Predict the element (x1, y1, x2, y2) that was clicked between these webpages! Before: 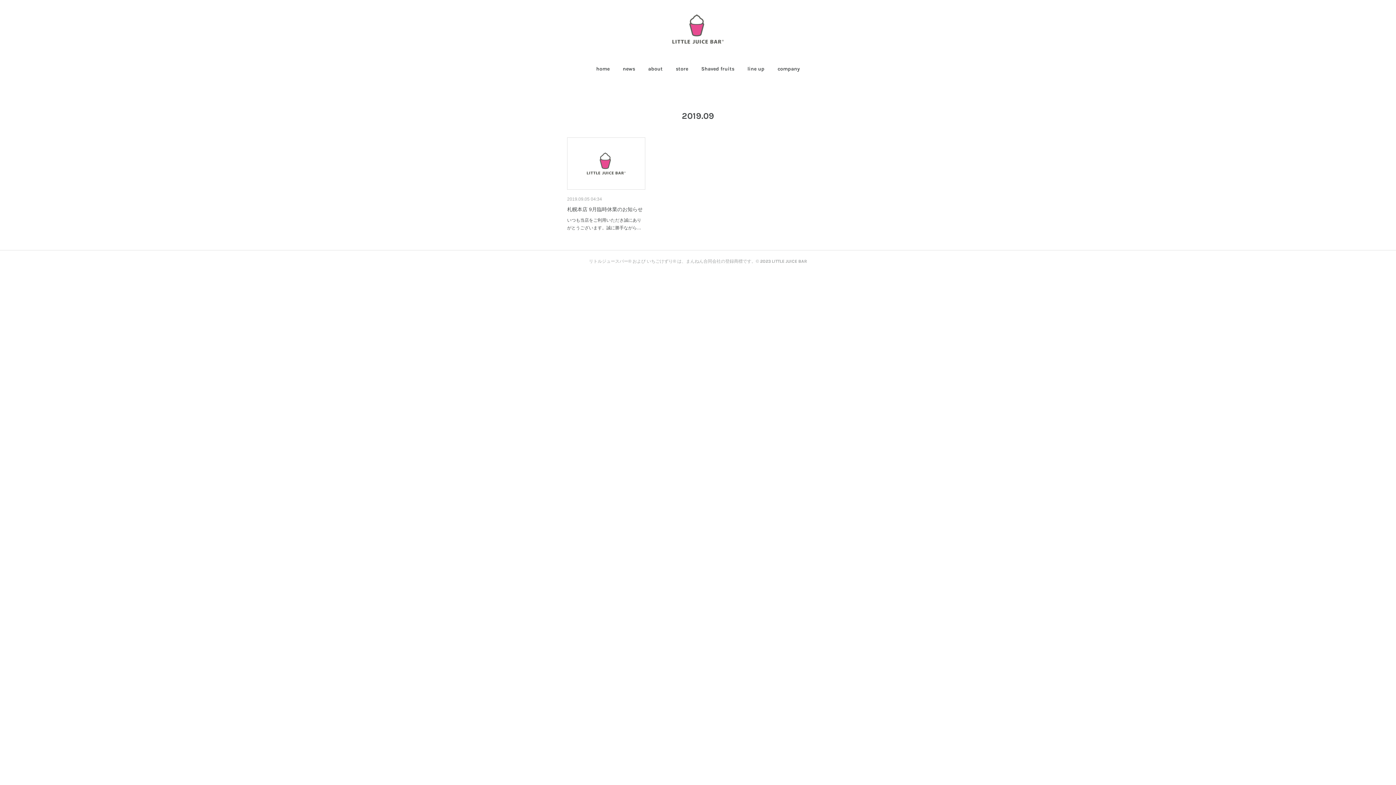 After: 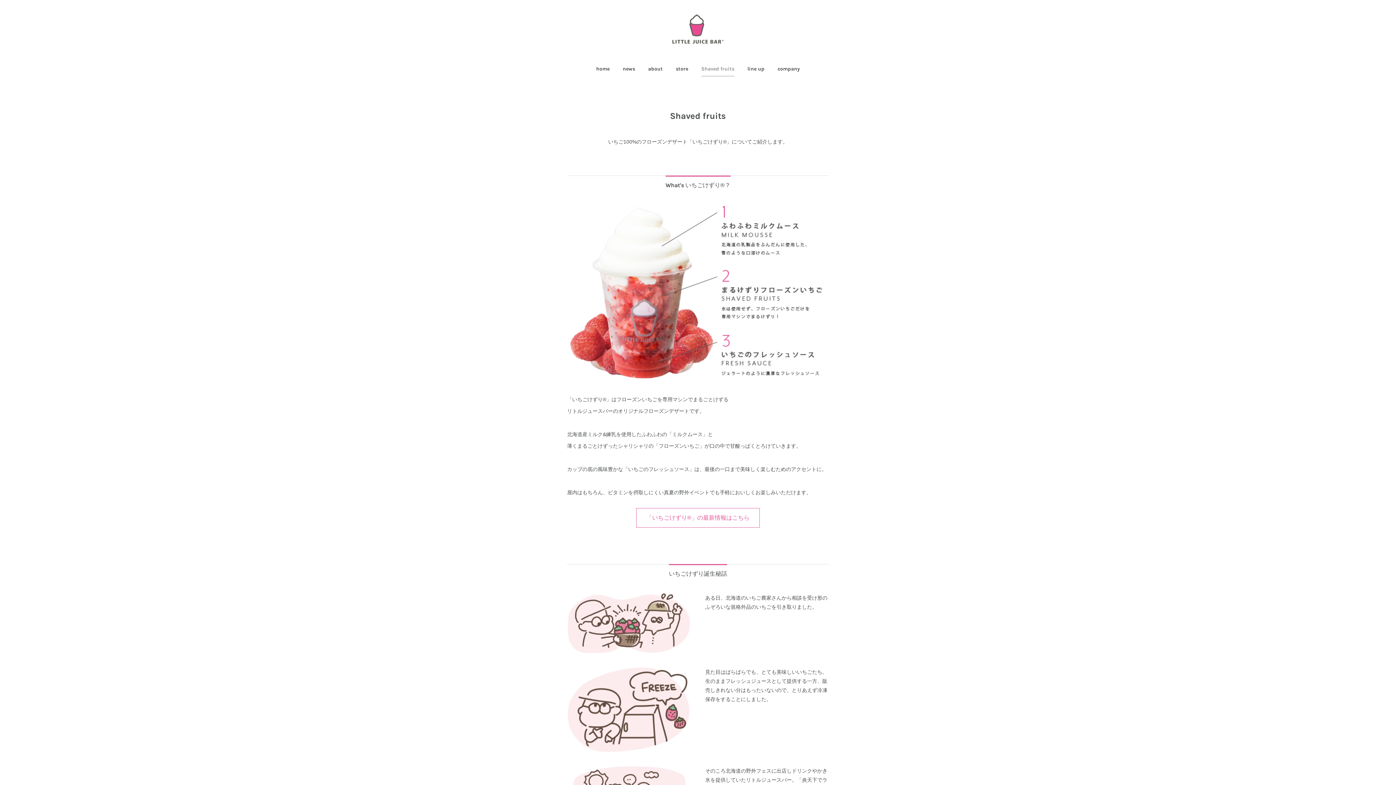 Action: label: Shaved fruits bbox: (701, 61, 734, 76)